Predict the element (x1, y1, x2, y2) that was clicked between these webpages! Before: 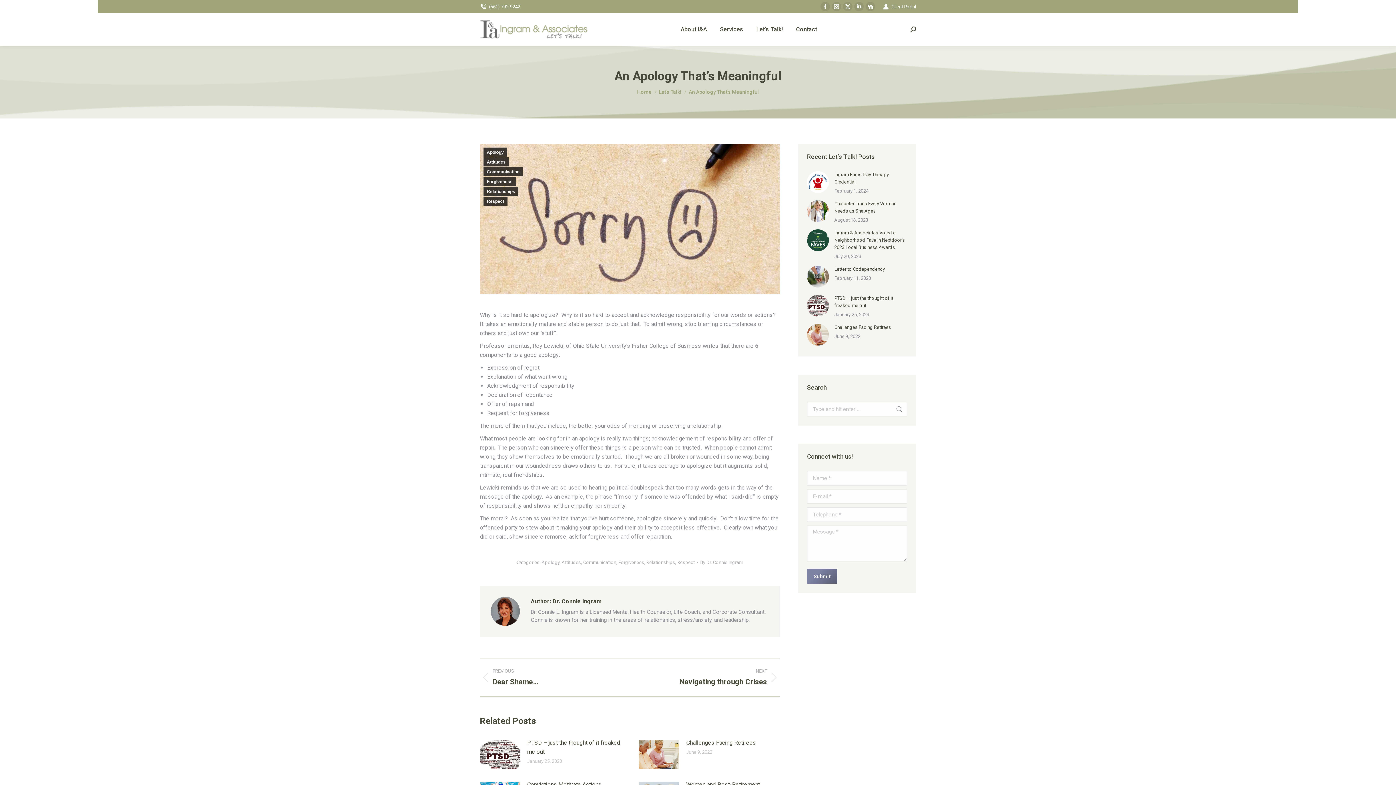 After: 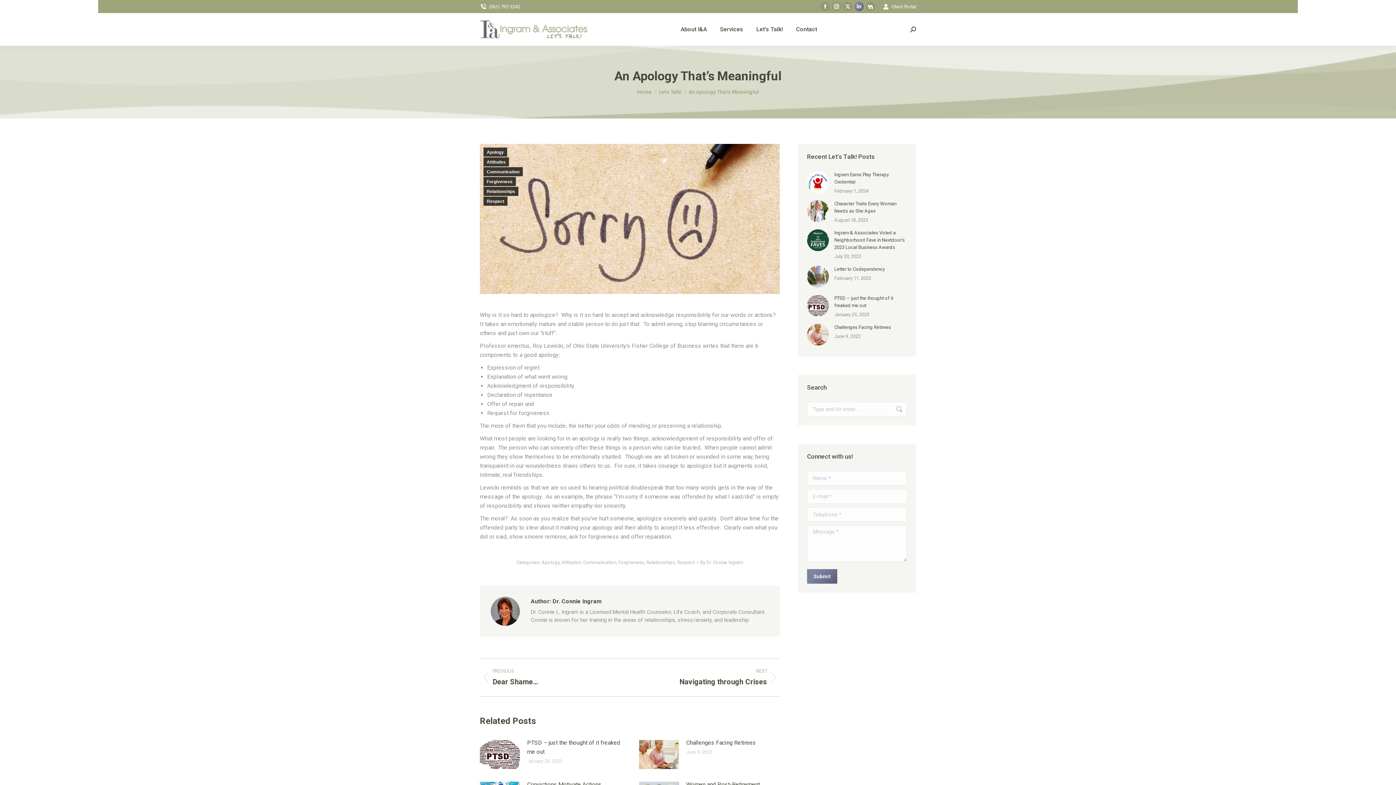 Action: label: Linkedin page opens in new window bbox: (854, 1, 864, 11)